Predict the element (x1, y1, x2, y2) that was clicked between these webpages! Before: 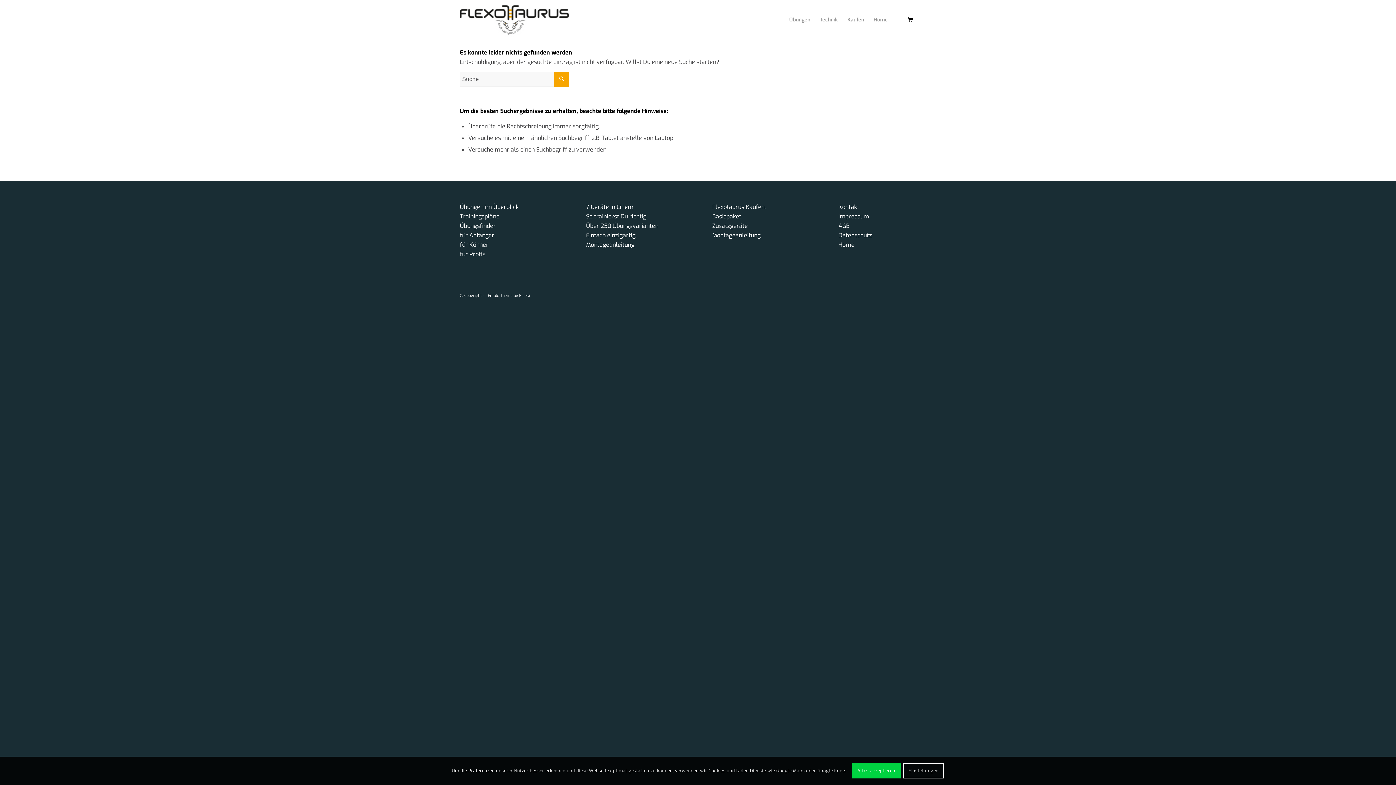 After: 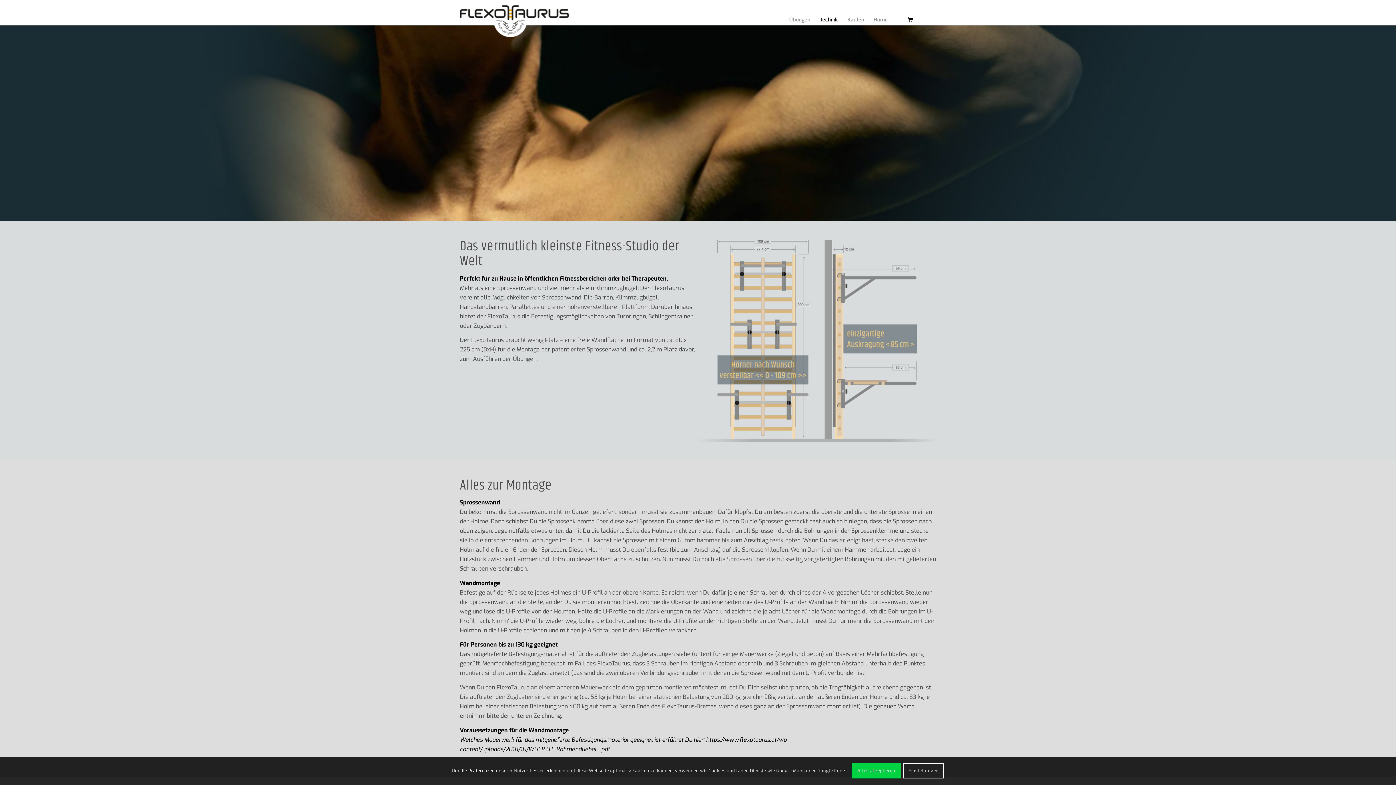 Action: label: Montageanleitung bbox: (586, 241, 634, 248)